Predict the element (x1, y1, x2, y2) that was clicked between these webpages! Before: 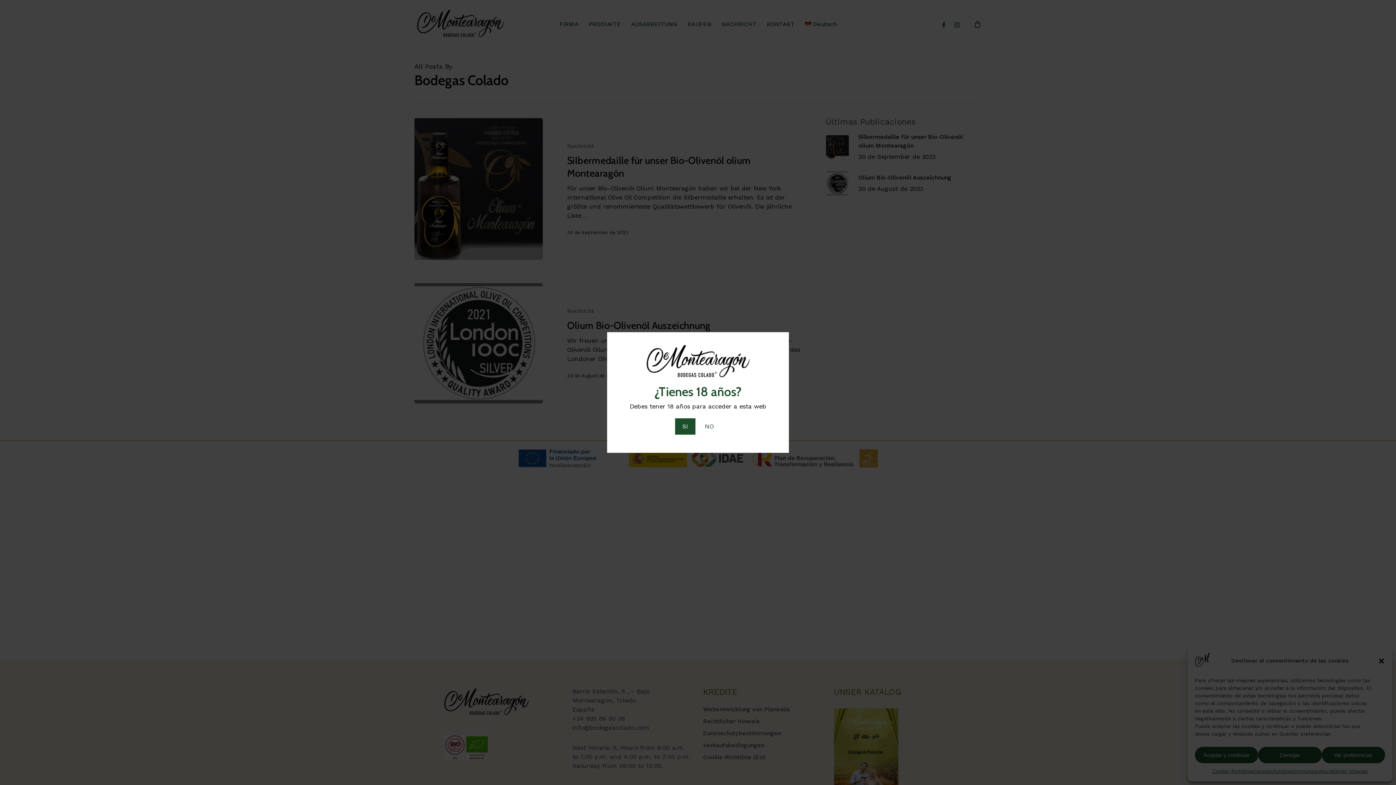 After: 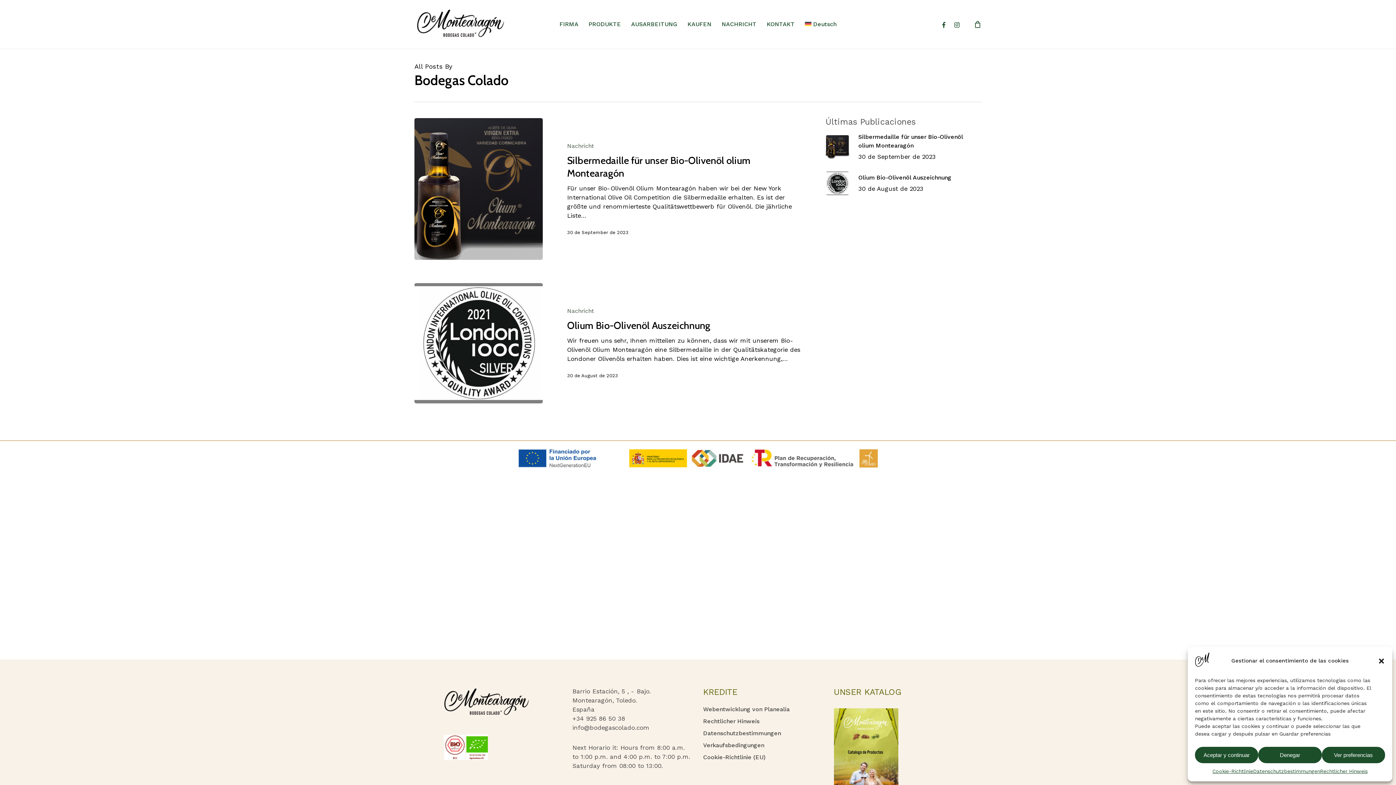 Action: label: SI bbox: (675, 418, 695, 435)